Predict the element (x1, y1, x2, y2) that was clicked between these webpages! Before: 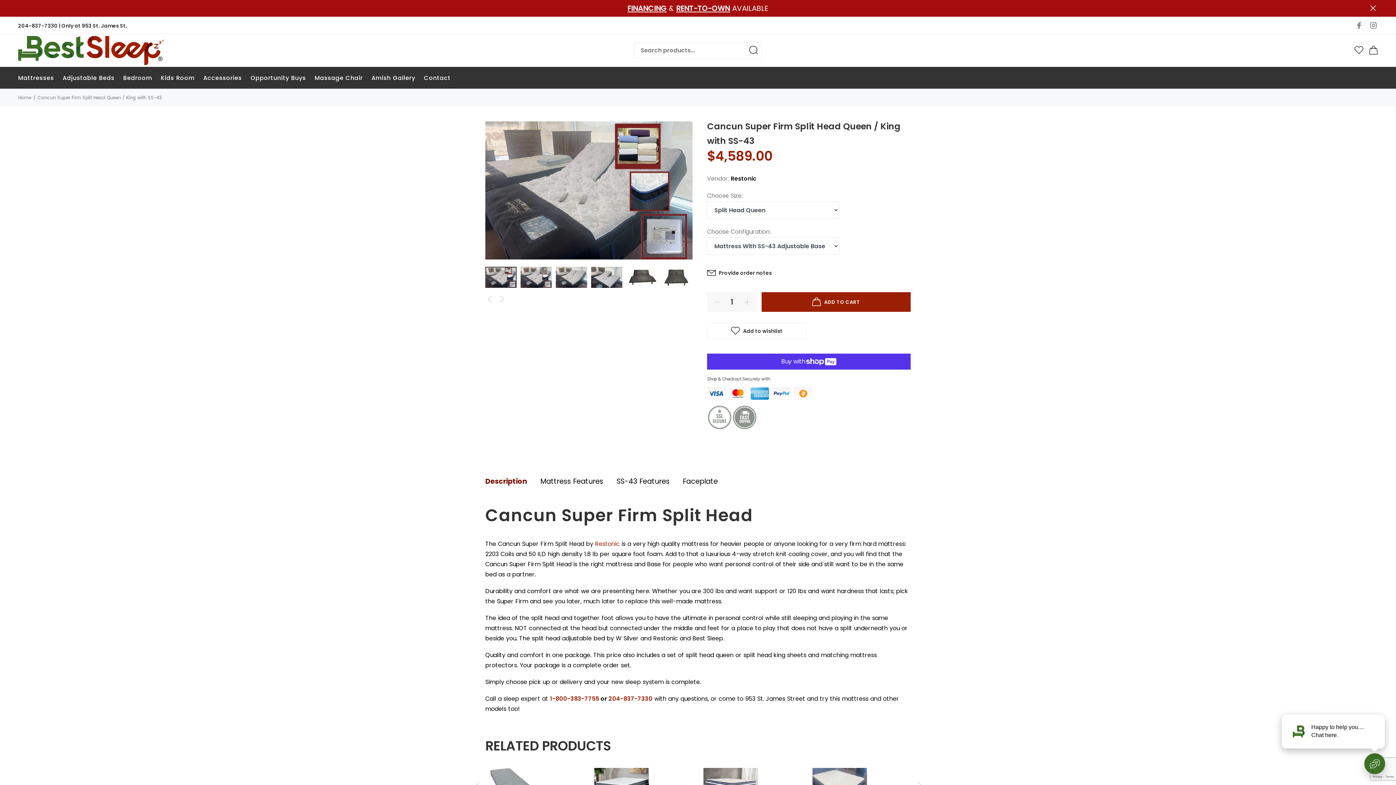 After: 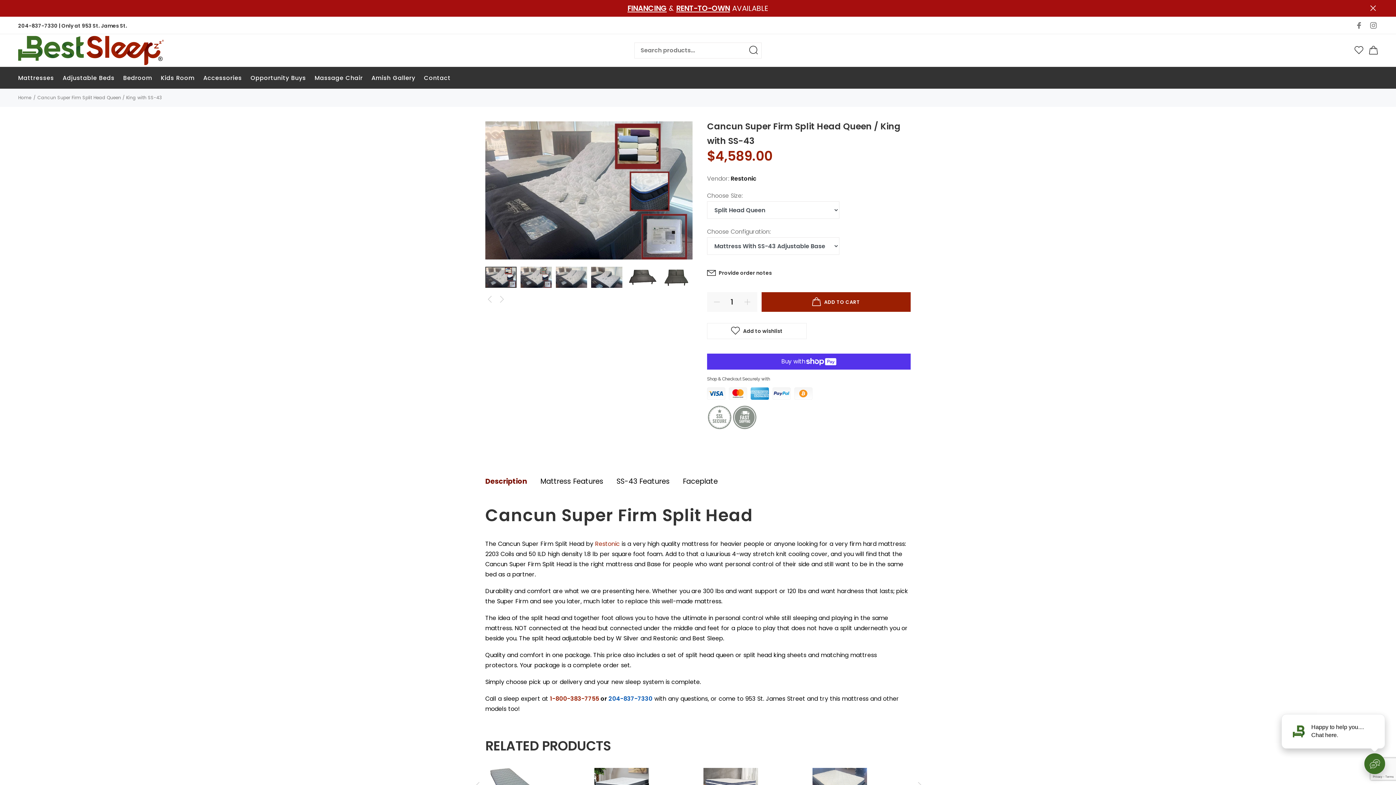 Action: bbox: (608, 694, 652, 703) label: 204-837-7330